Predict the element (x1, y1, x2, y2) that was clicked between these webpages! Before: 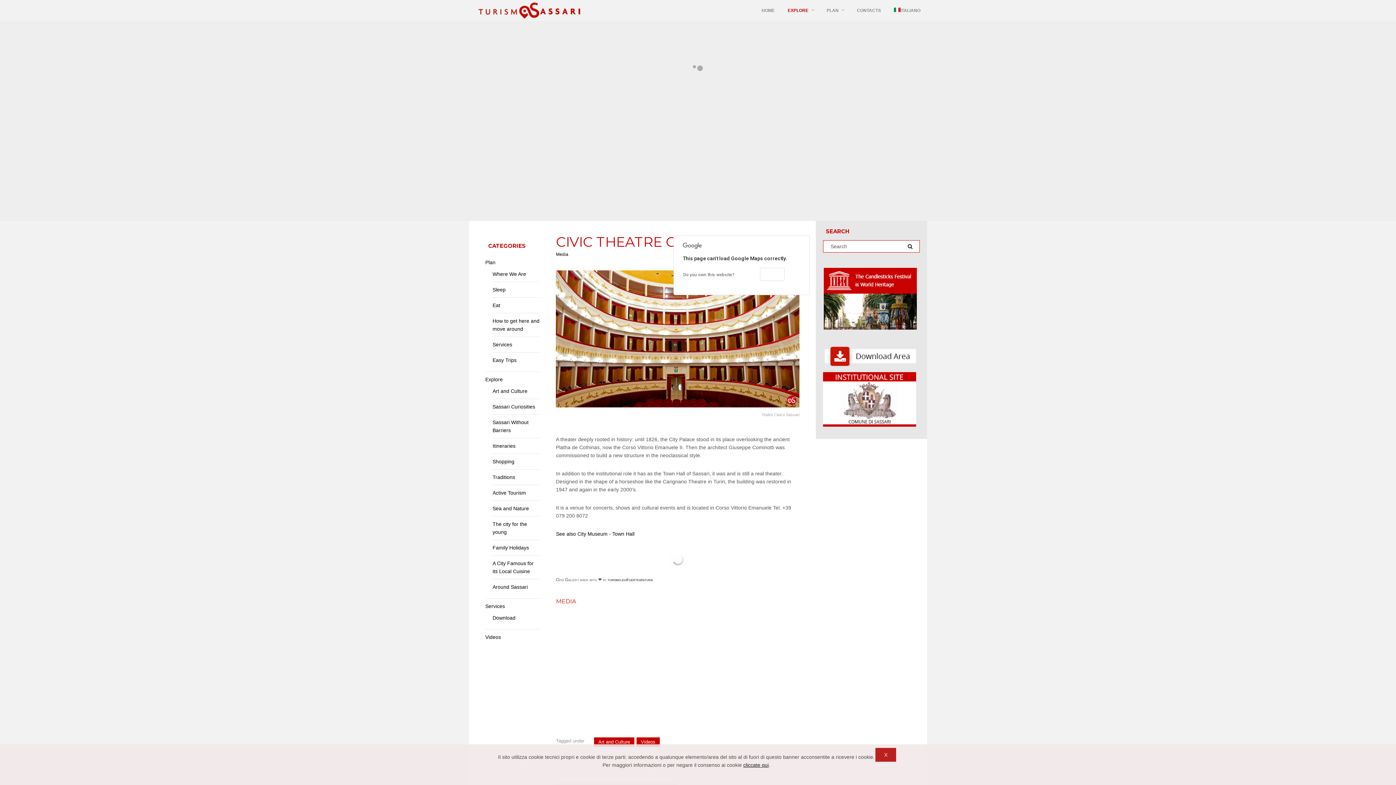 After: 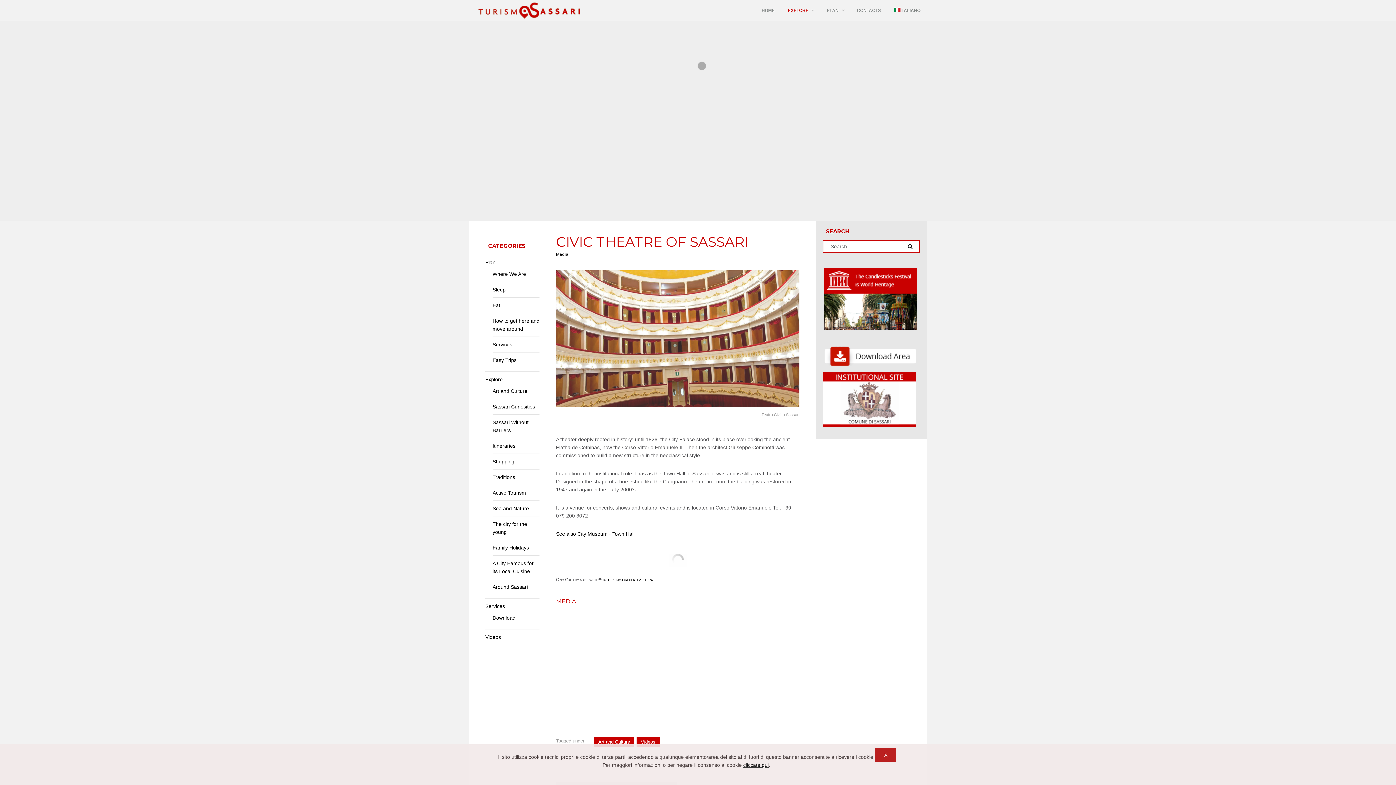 Action: bbox: (760, 268, 784, 281) label: OK